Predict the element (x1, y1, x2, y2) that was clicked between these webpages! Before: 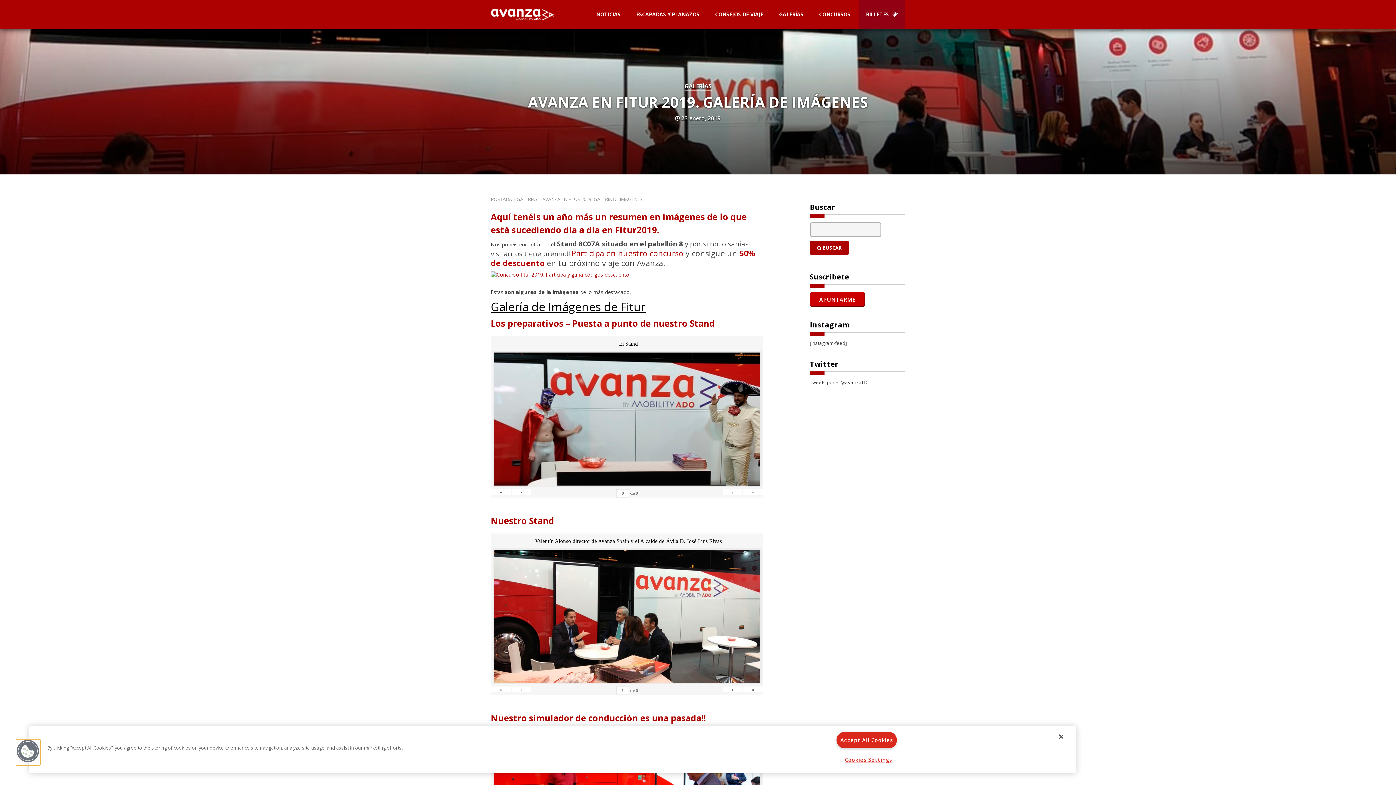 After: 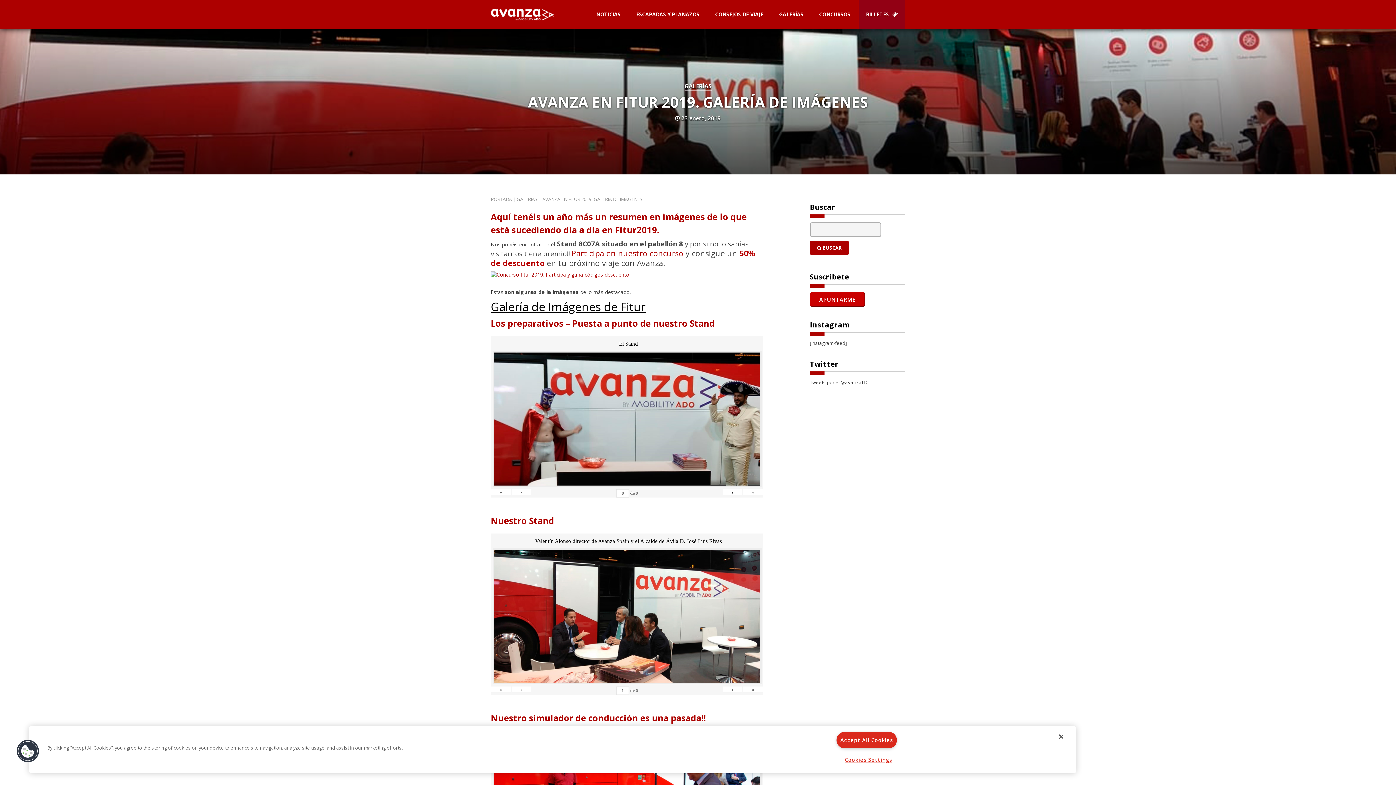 Action: label: › bbox: (723, 489, 742, 495)